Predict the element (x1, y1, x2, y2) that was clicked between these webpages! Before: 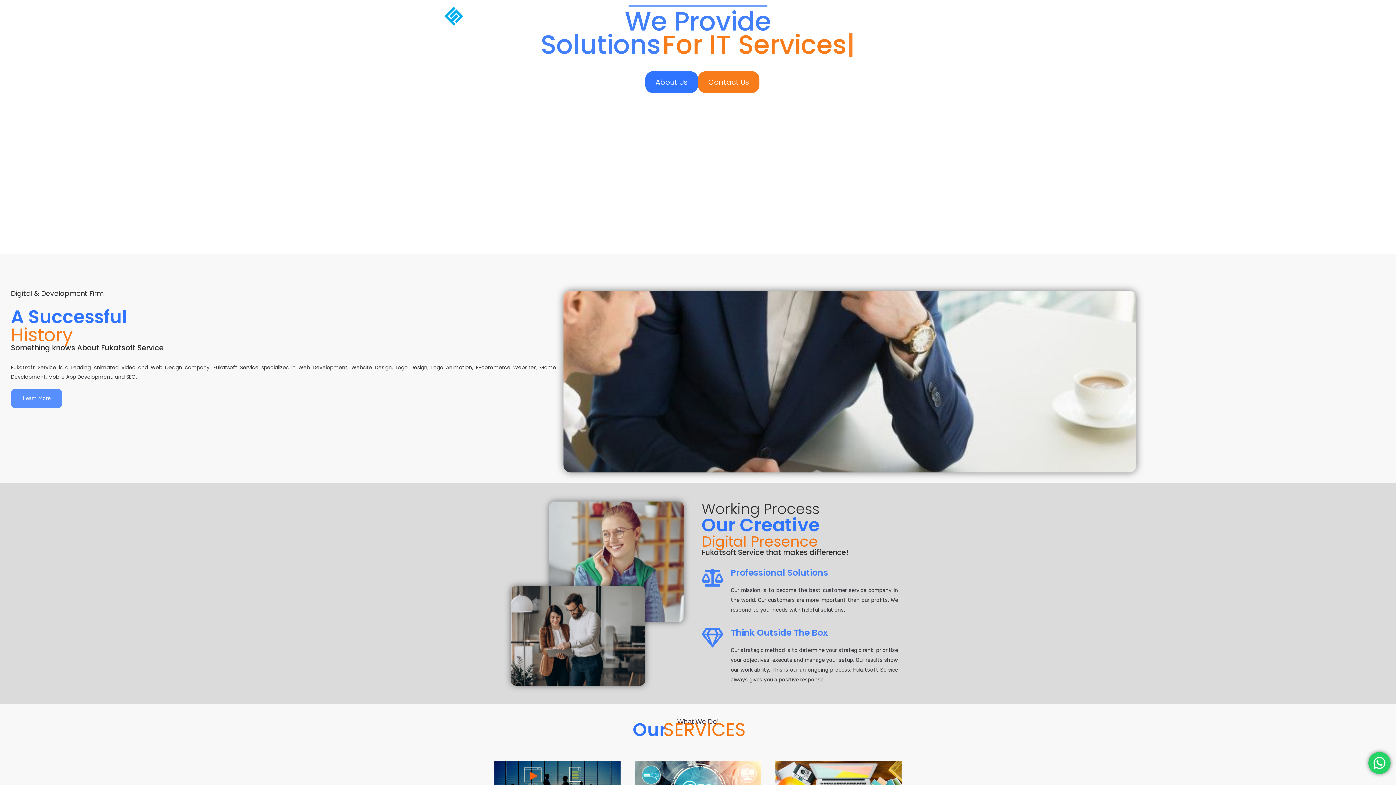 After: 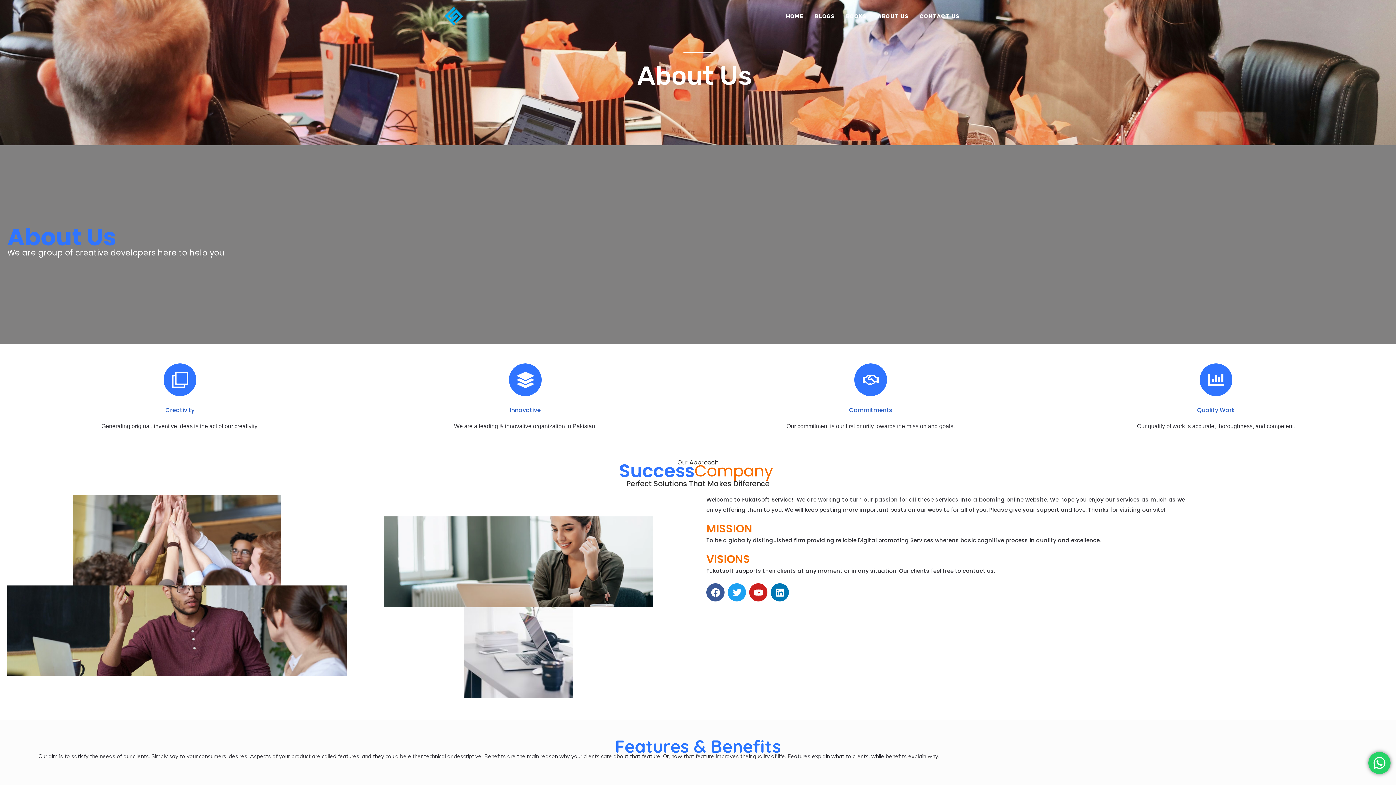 Action: label: ABOUT US bbox: (872, 0, 914, 32)